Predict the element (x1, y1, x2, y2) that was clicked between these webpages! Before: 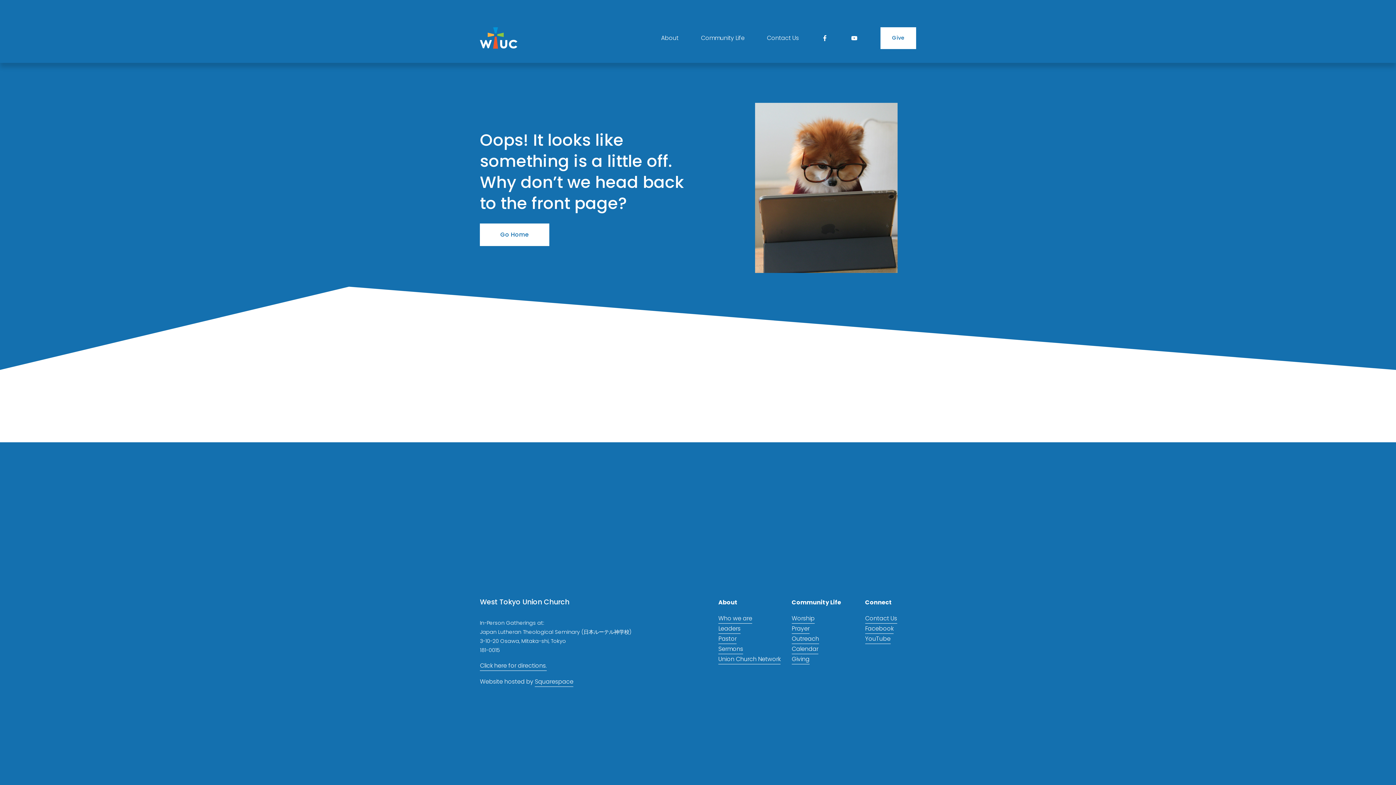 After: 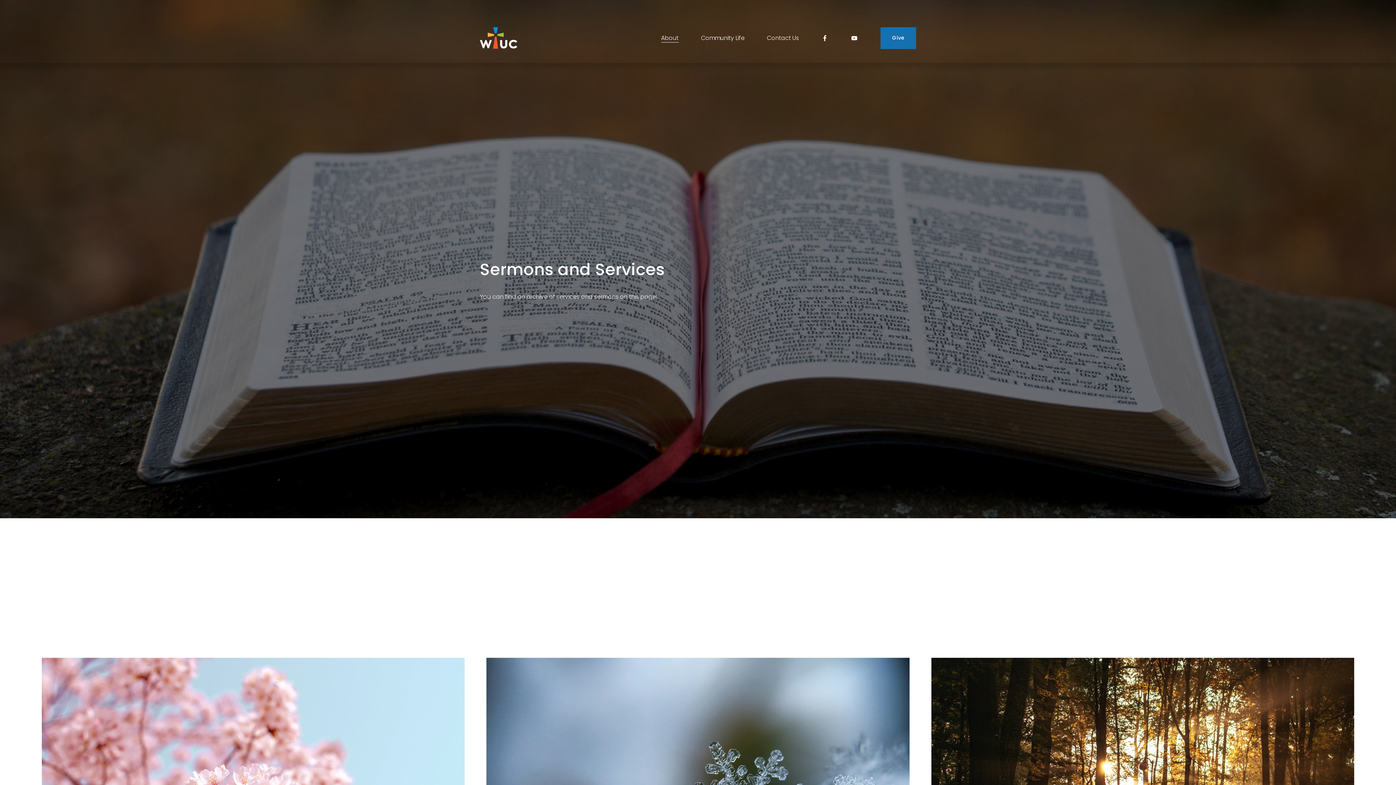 Action: bbox: (718, 644, 743, 654) label: Sermons